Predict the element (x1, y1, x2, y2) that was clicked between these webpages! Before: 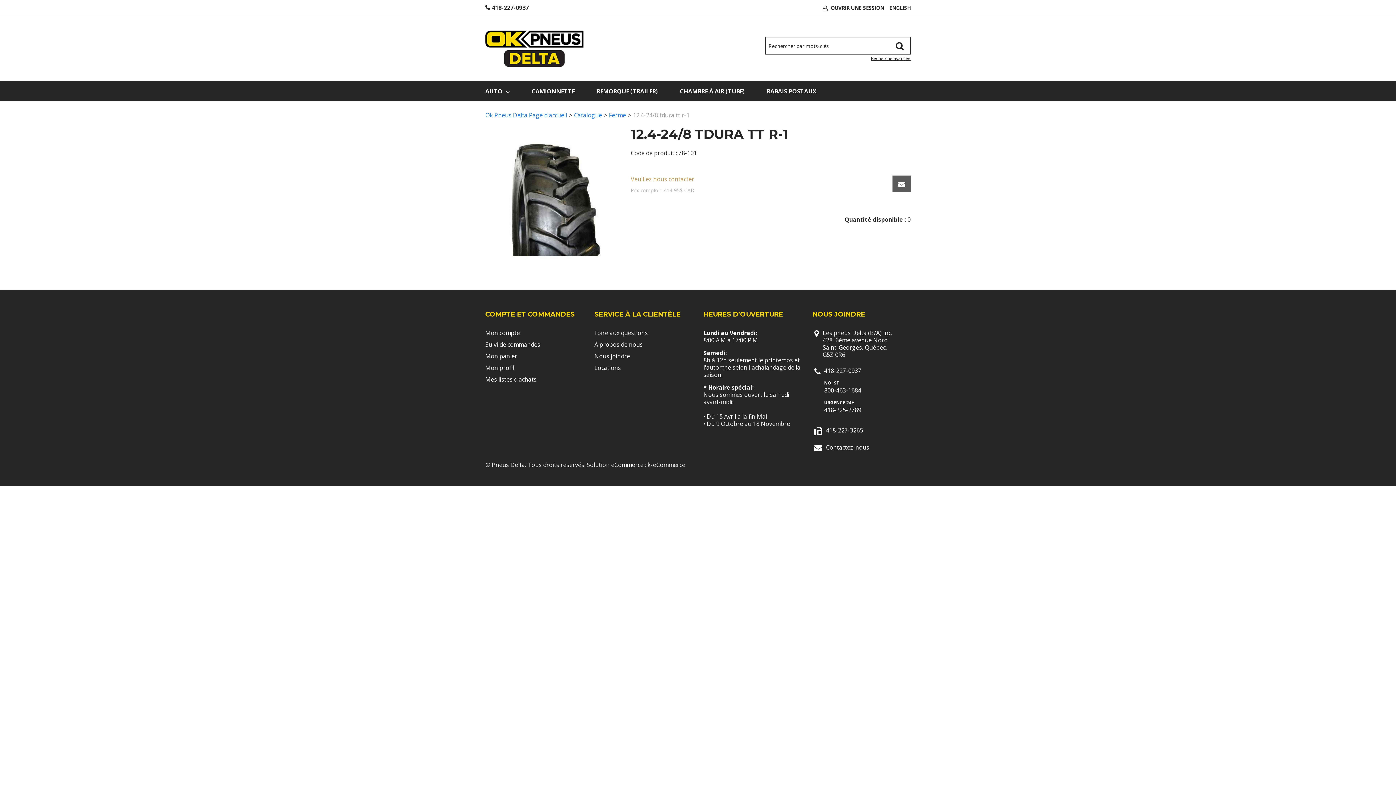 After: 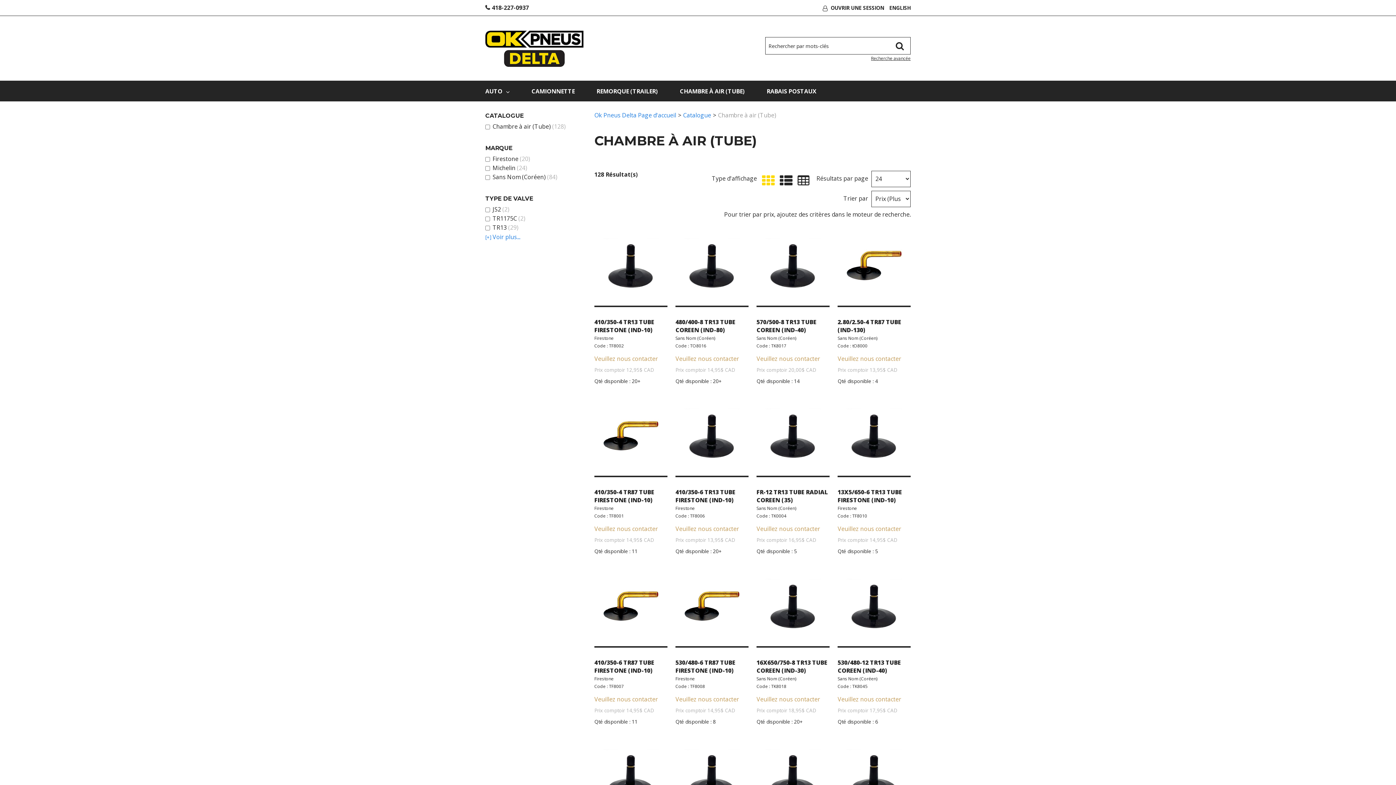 Action: label: CHAMBRE À AIR (TUBE) bbox: (680, 80, 745, 101)